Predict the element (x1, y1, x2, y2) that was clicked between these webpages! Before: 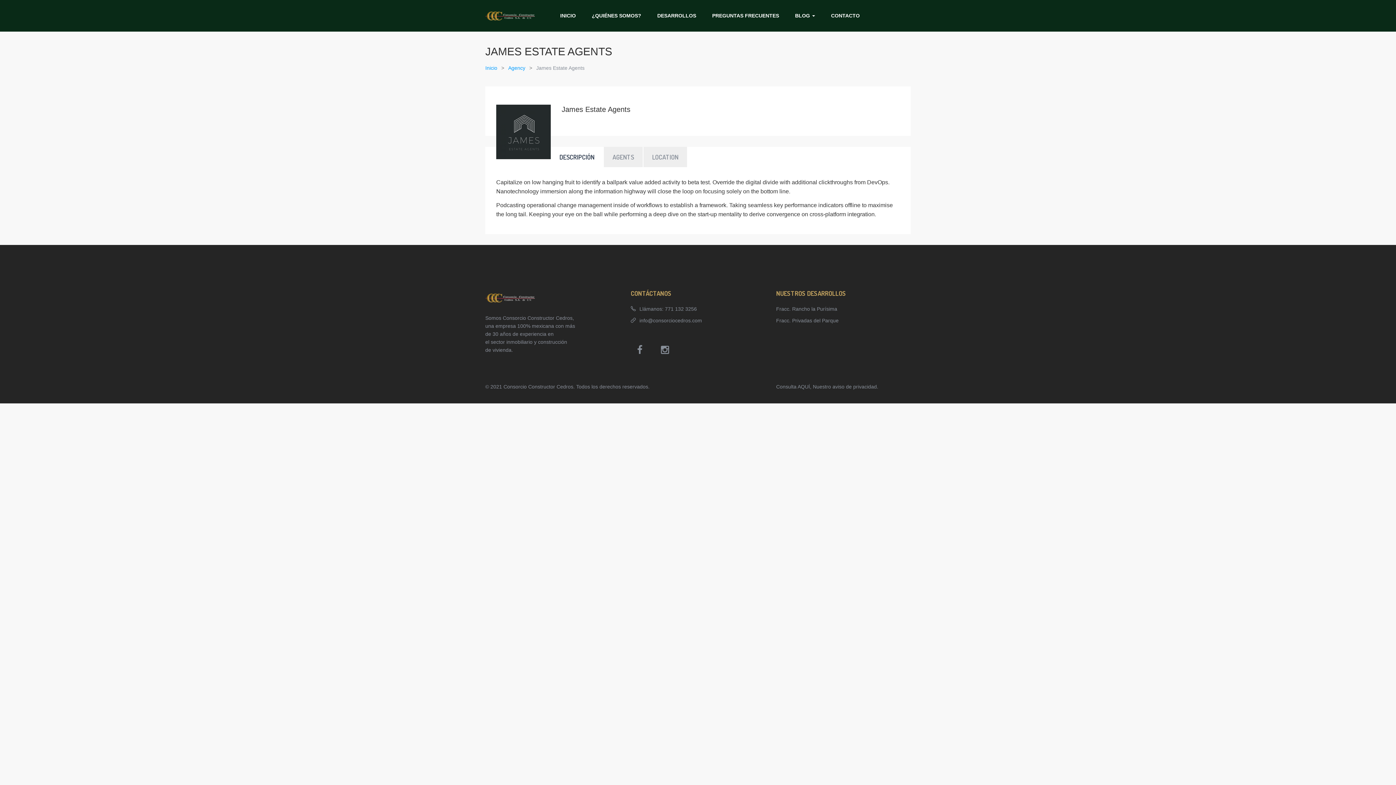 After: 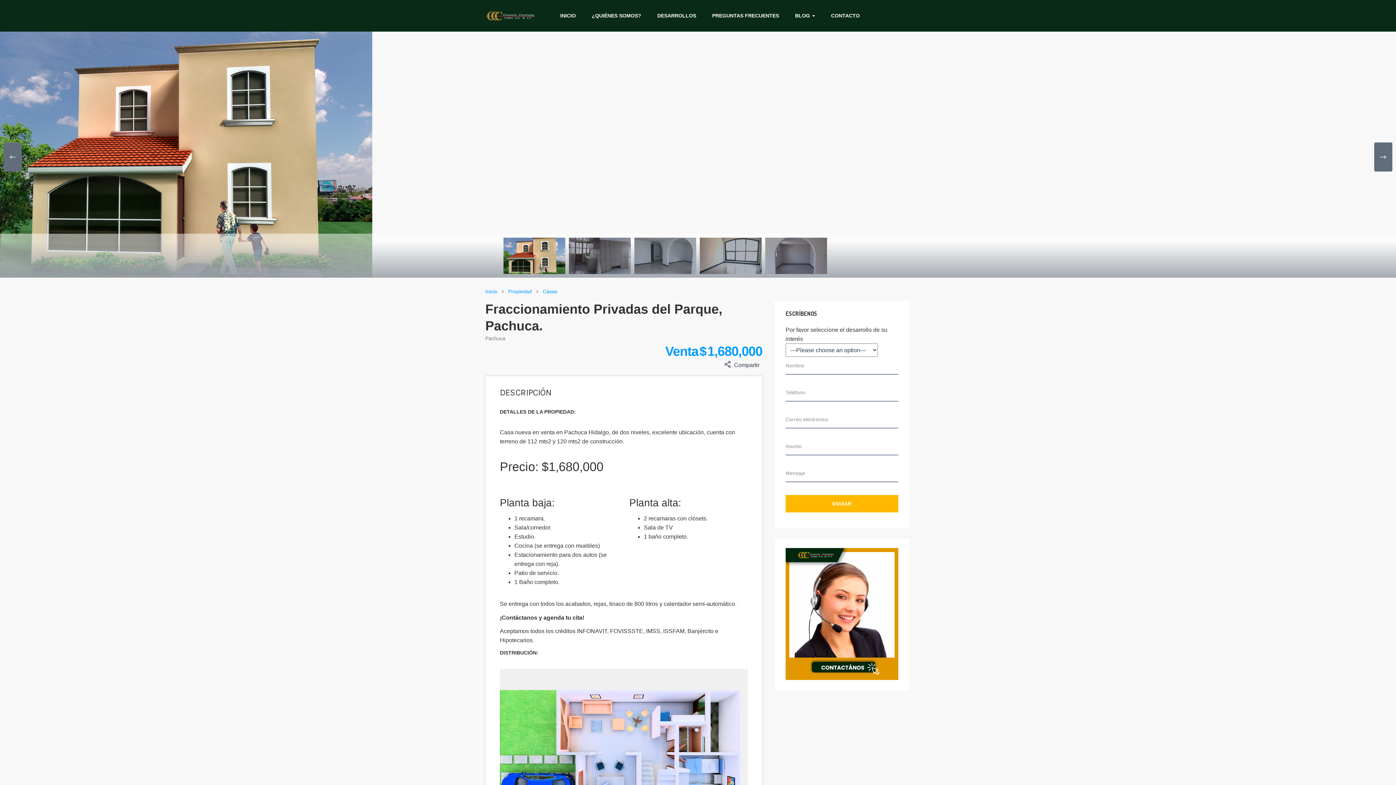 Action: bbox: (776, 317, 838, 323) label: Fracc. Privadas del Parque